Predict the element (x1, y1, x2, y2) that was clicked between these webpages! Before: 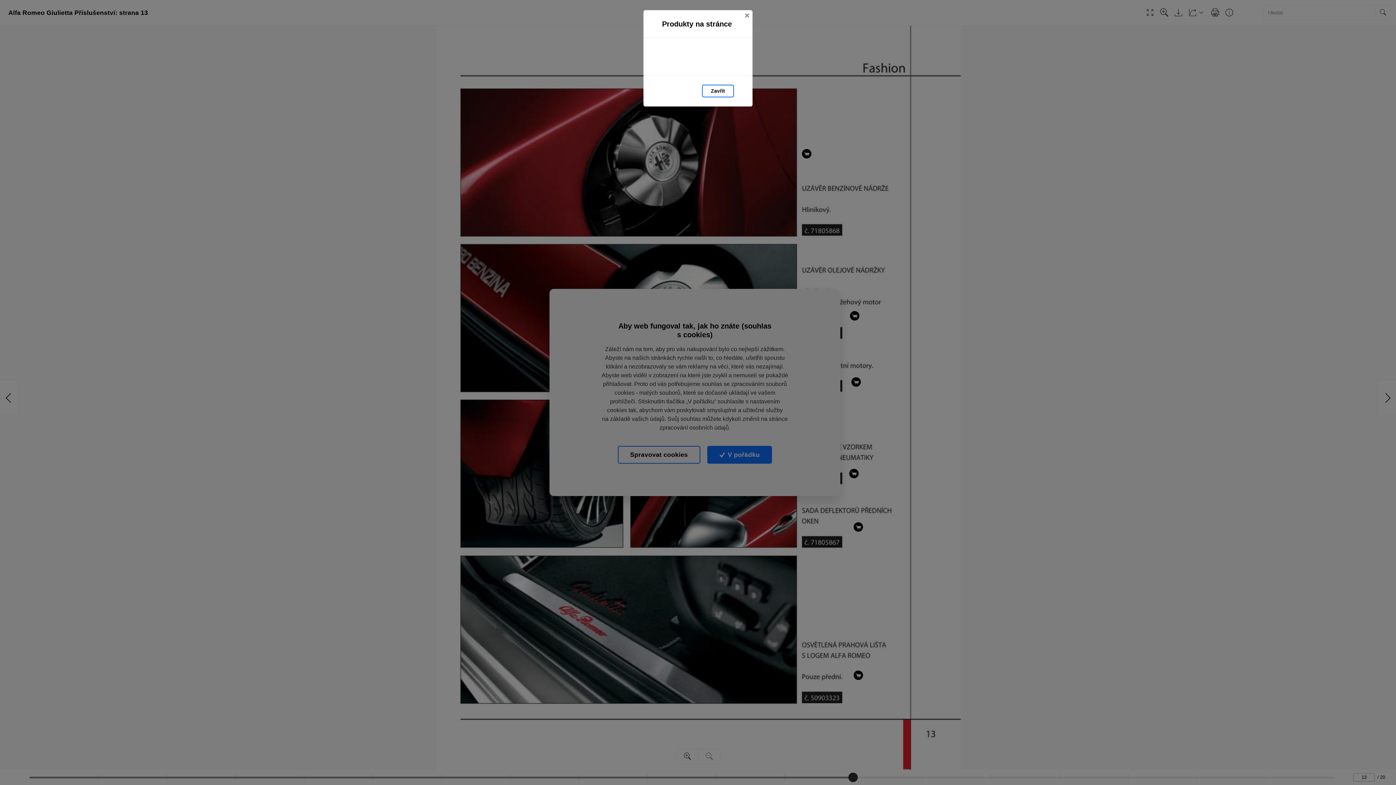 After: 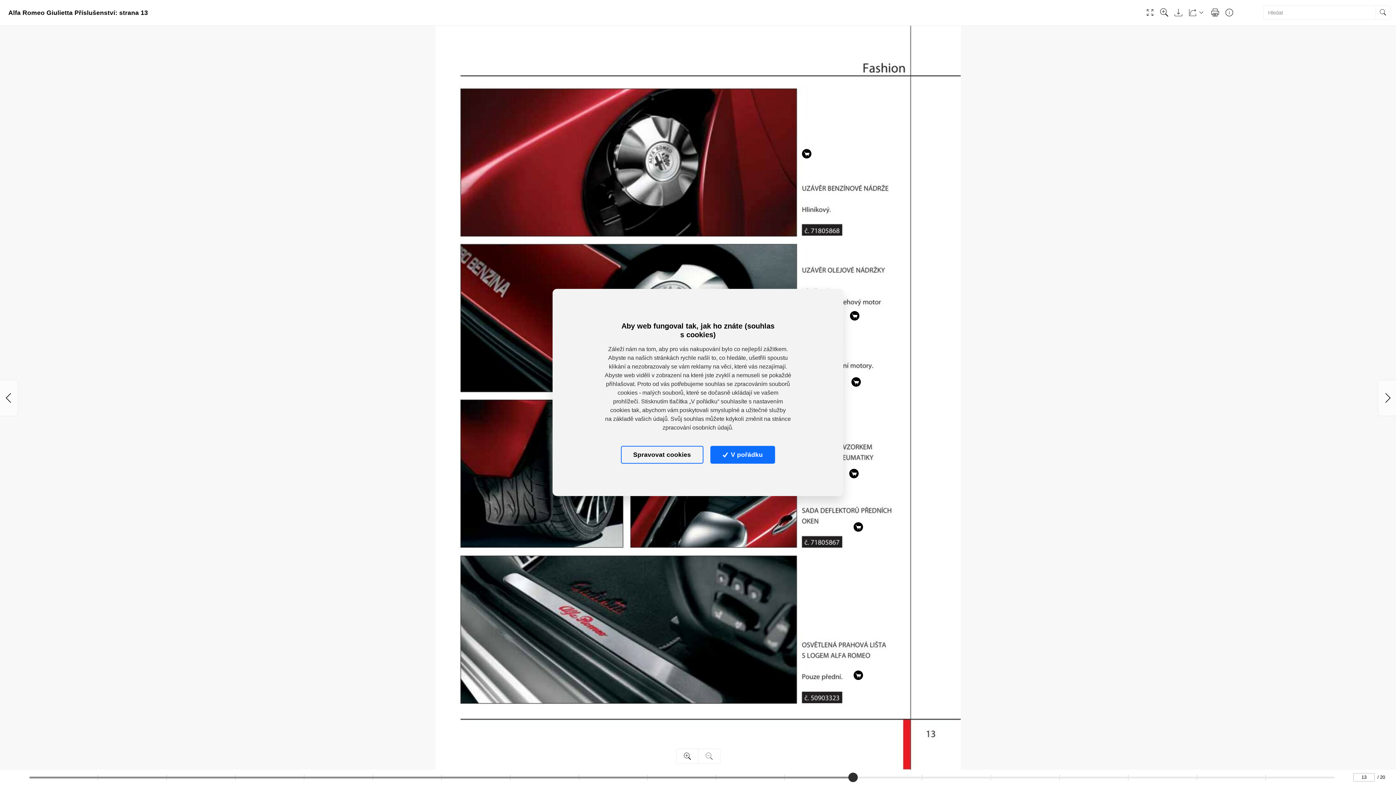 Action: label: Zavřít bbox: (741, 10, 752, 21)